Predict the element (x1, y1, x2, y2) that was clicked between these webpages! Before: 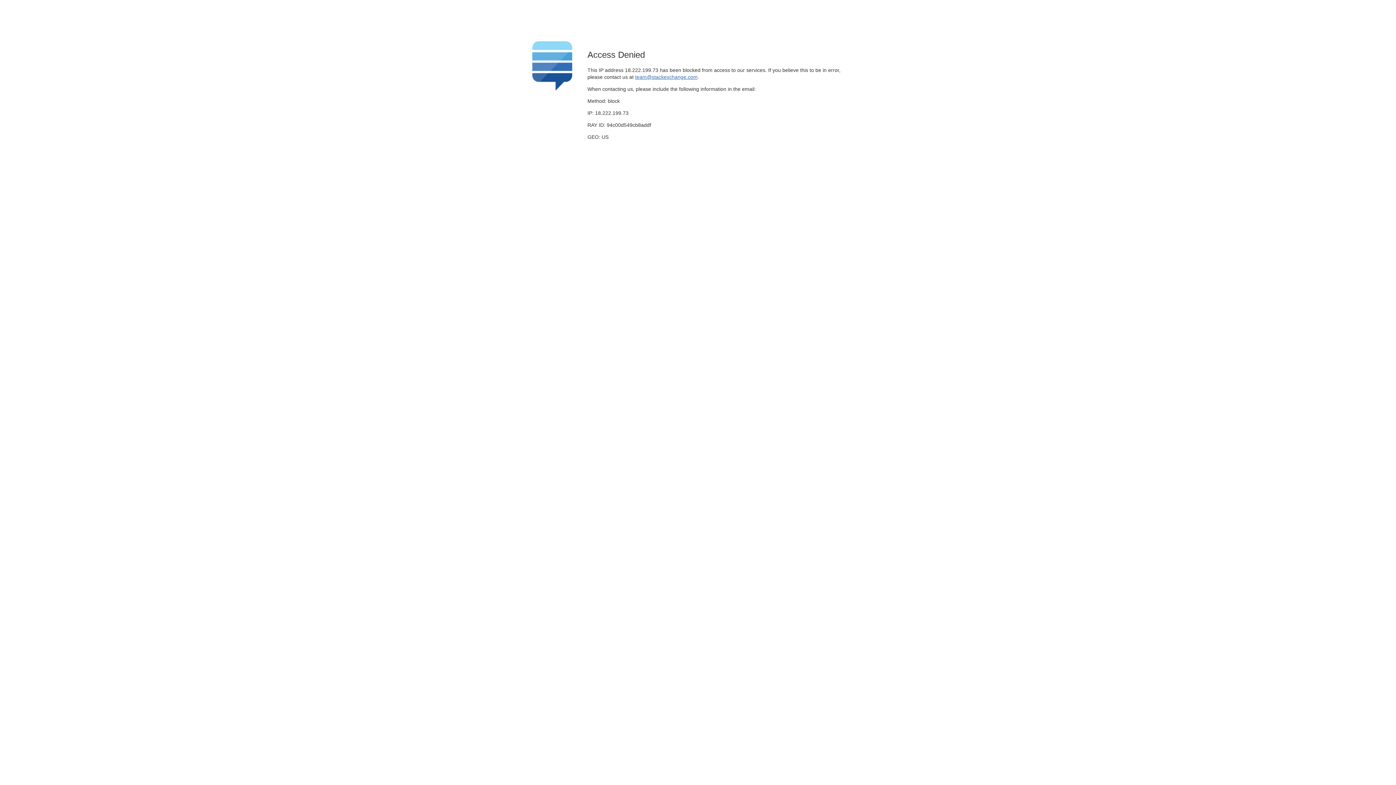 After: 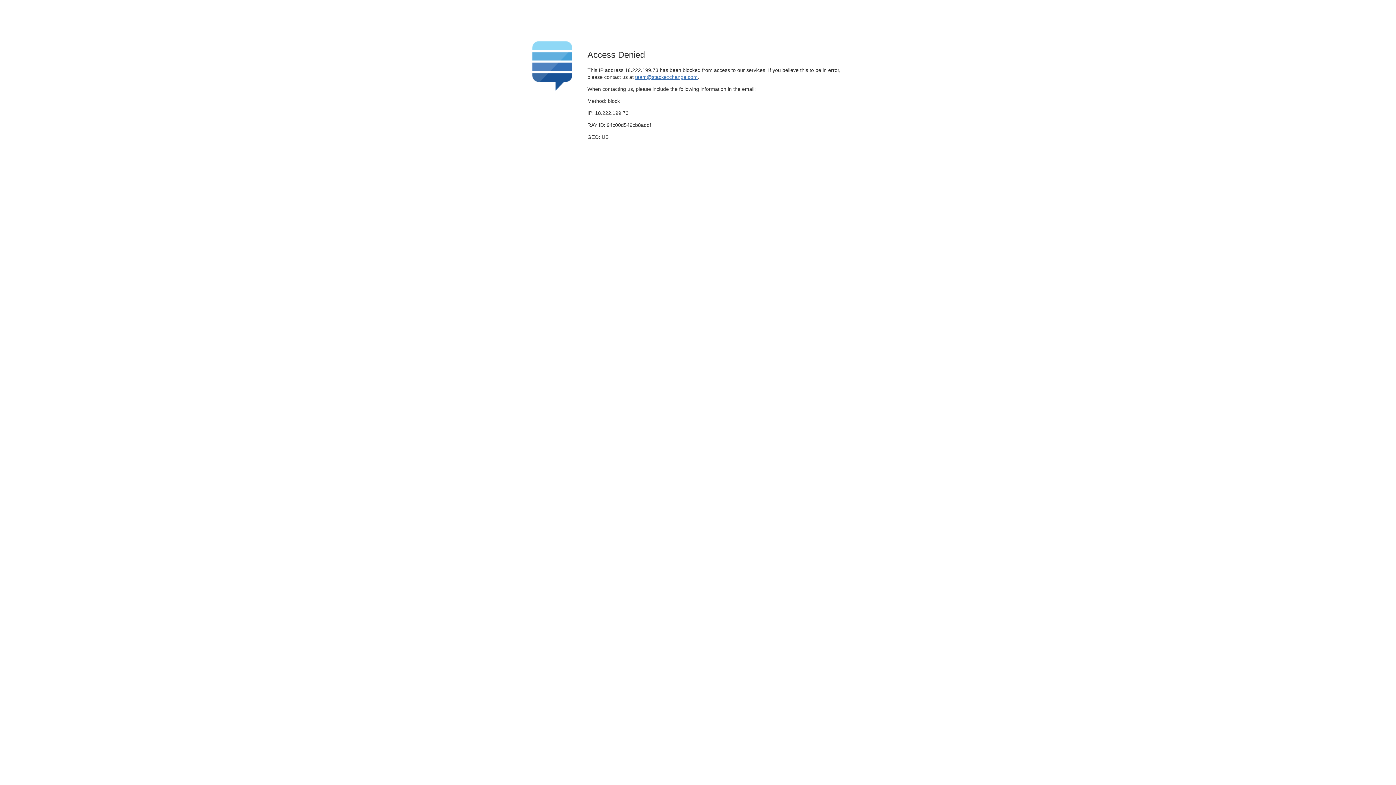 Action: bbox: (635, 74, 697, 79) label: team@stackexchange.com